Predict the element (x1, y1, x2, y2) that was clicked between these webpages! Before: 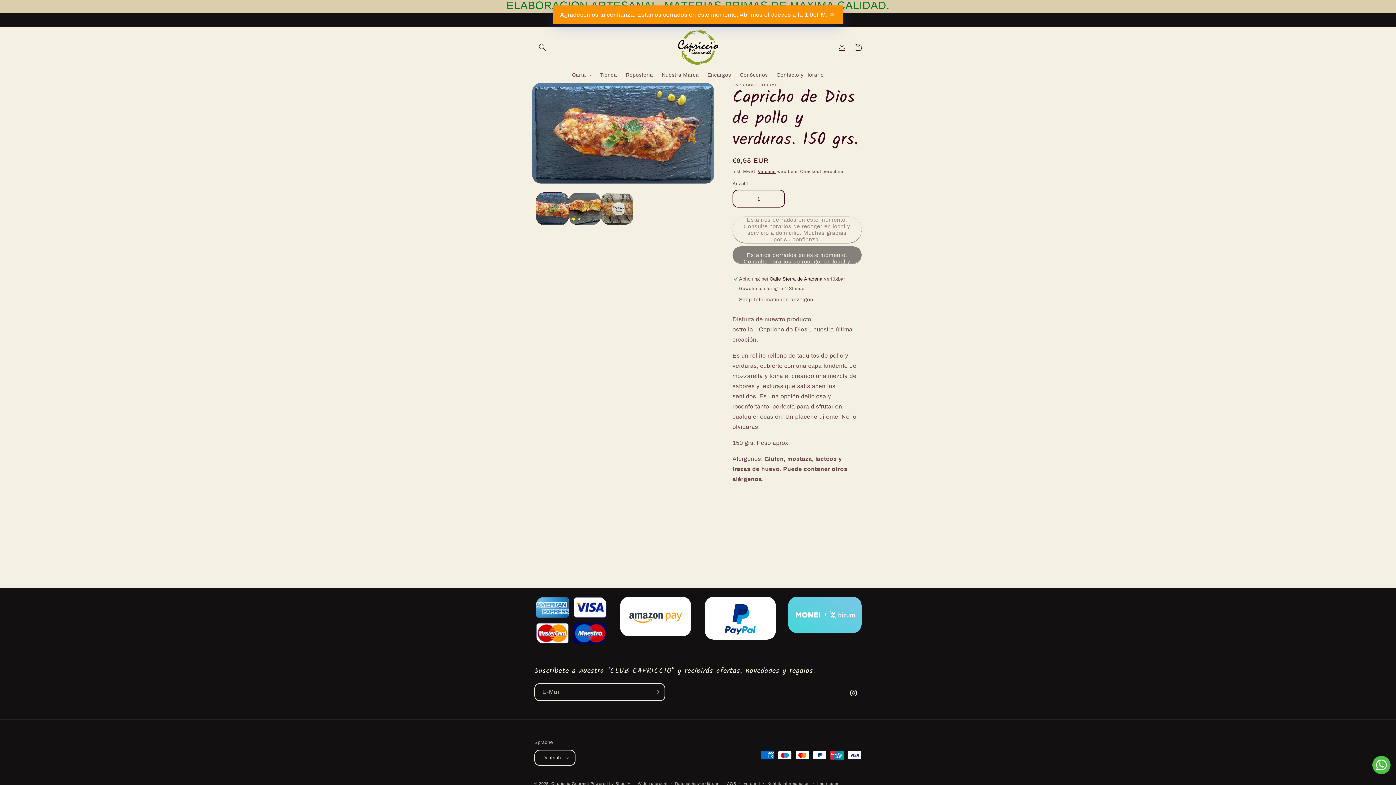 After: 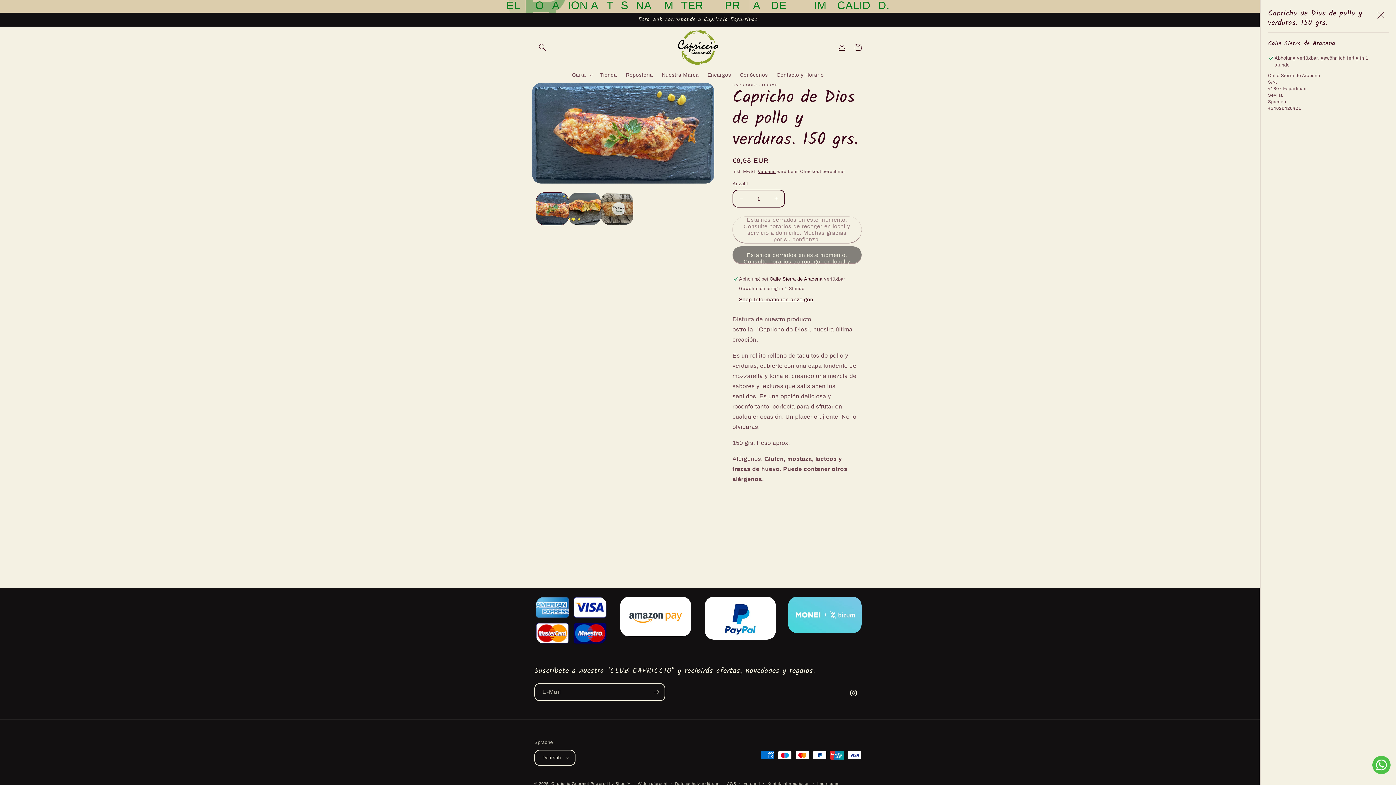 Action: label: Shop-Informationen anzeigen bbox: (739, 297, 813, 303)